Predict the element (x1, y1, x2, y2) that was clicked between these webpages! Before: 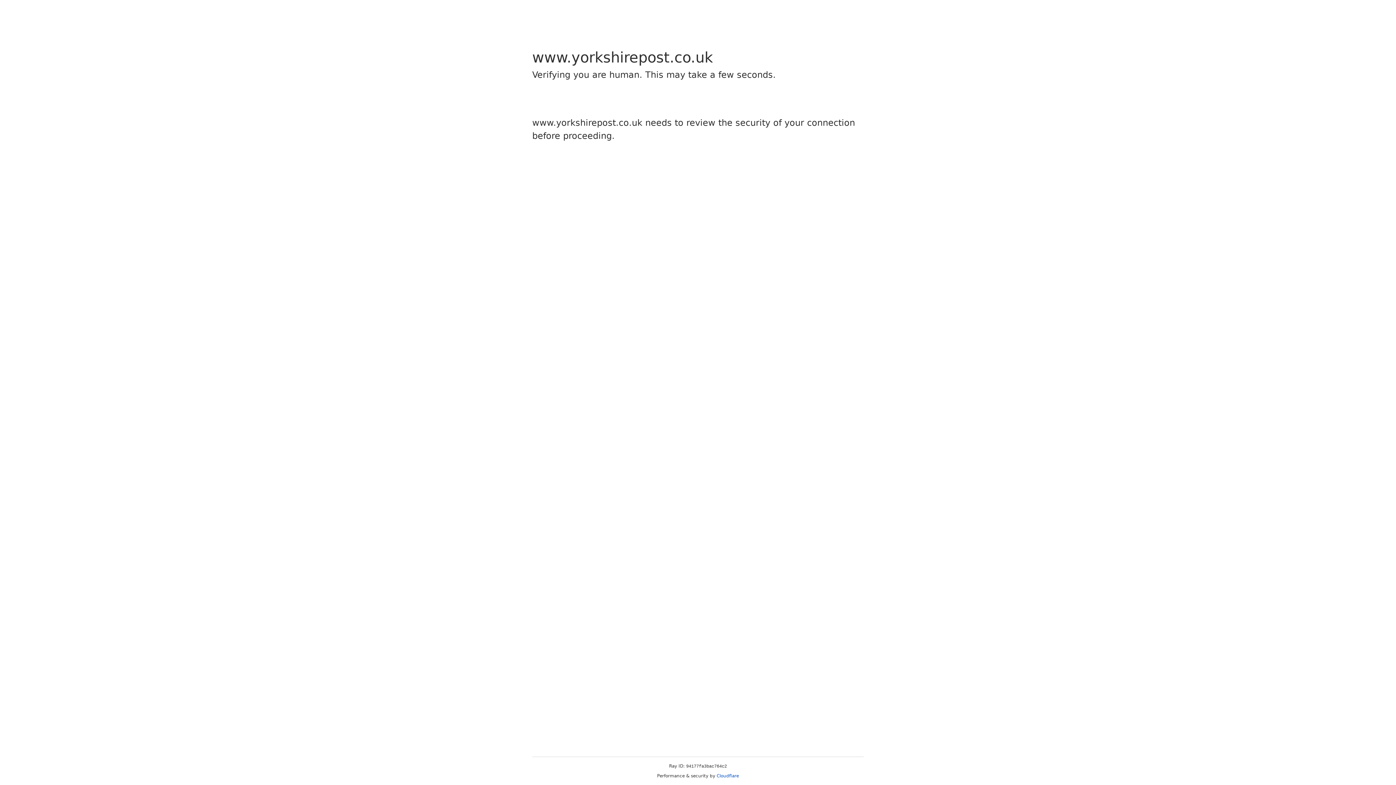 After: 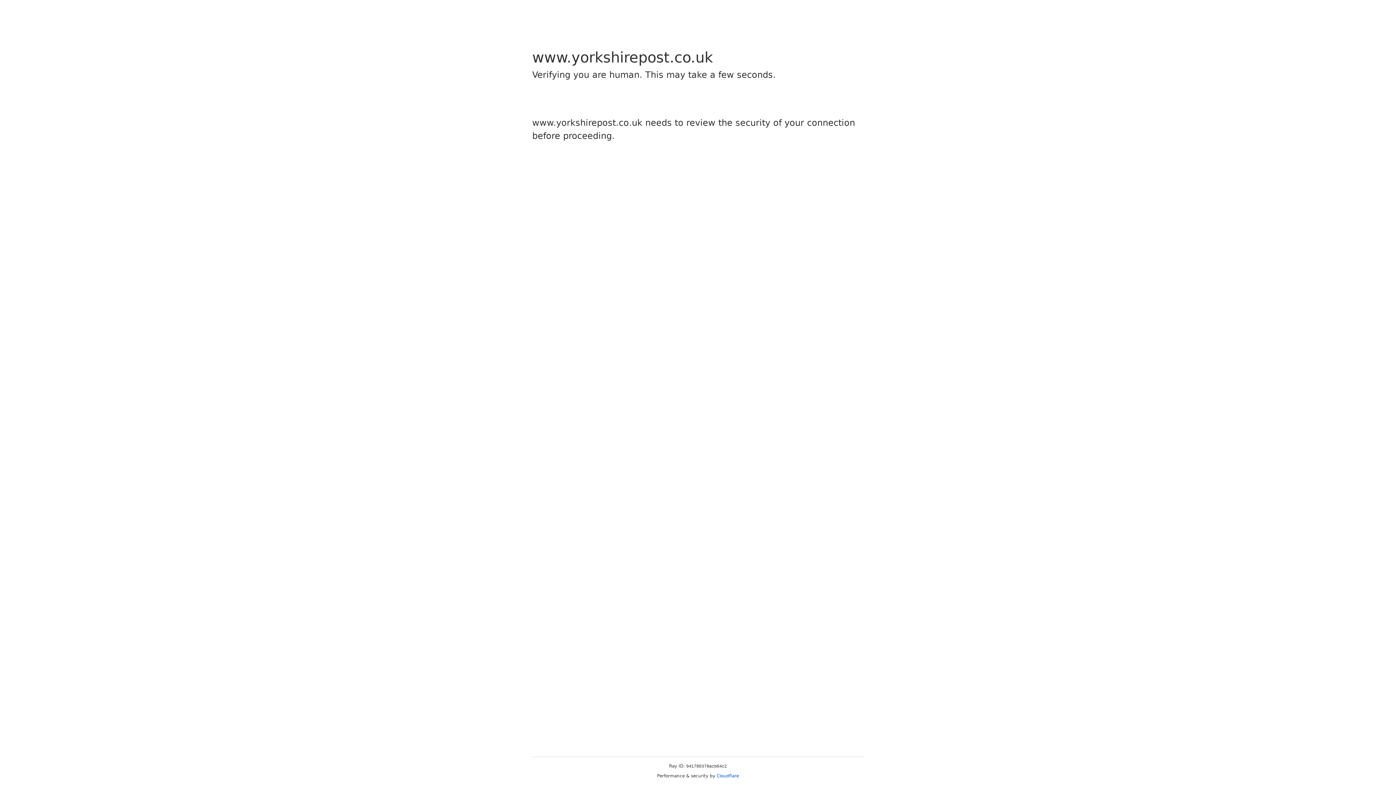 Action: label: Cloudflare bbox: (716, 773, 739, 778)